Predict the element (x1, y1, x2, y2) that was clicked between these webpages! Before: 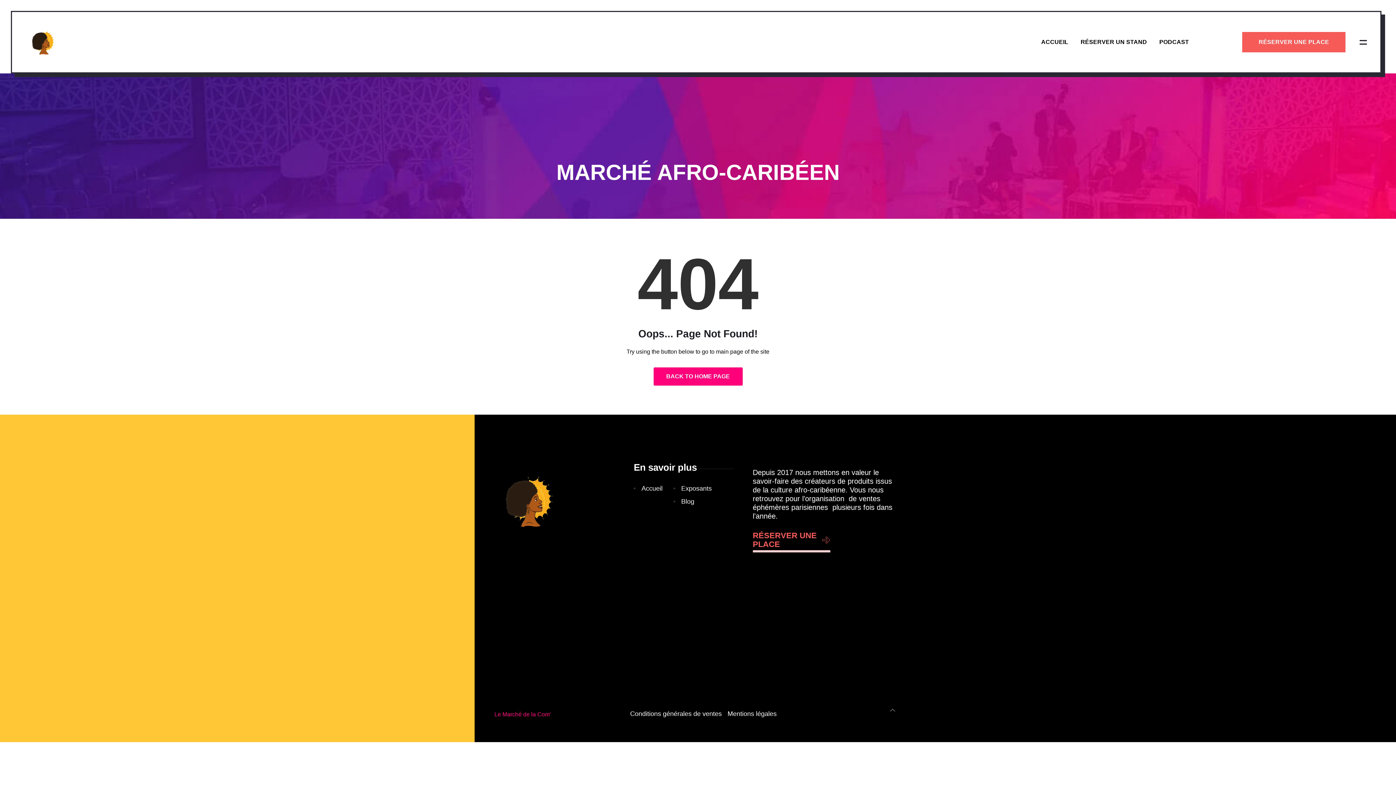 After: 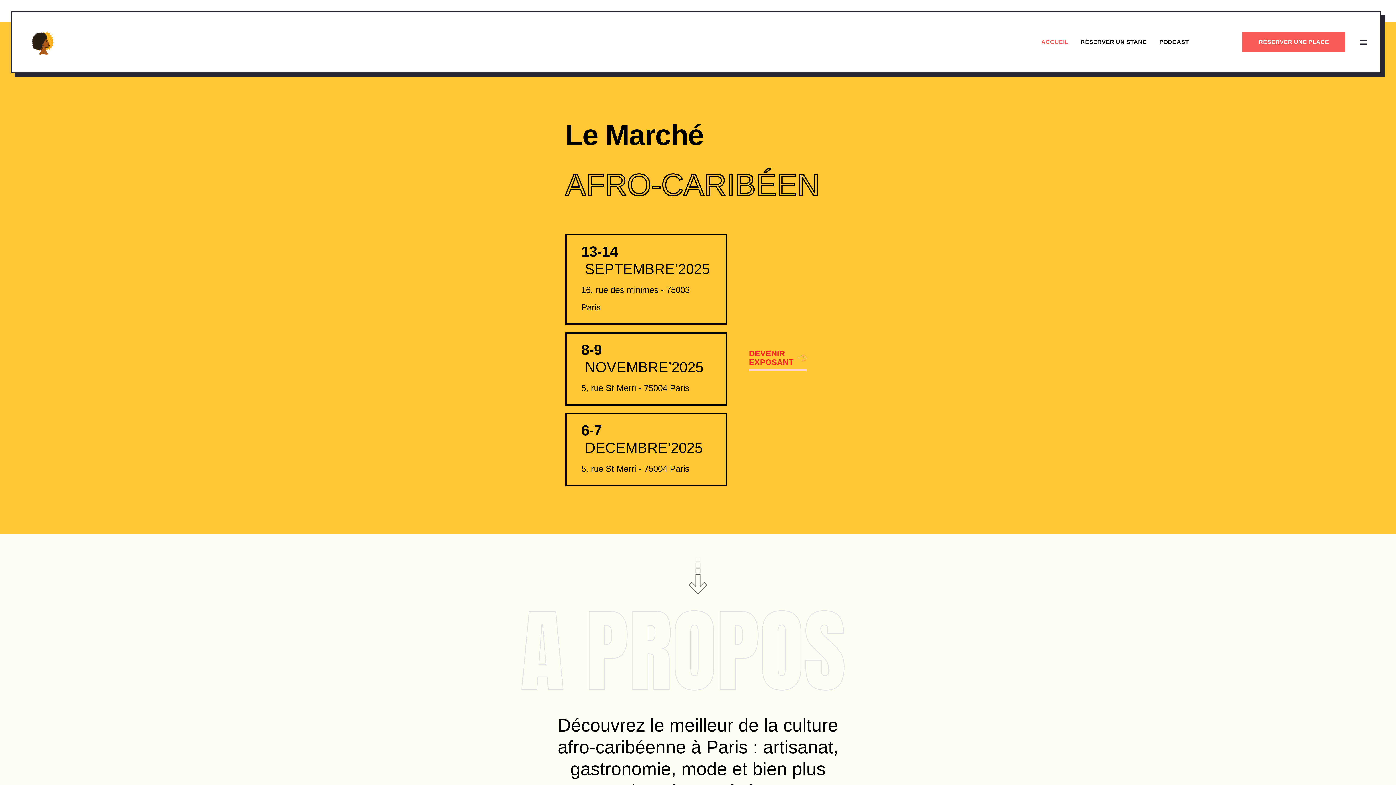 Action: label: BACK TO HOME PAGE bbox: (653, 367, 742, 385)